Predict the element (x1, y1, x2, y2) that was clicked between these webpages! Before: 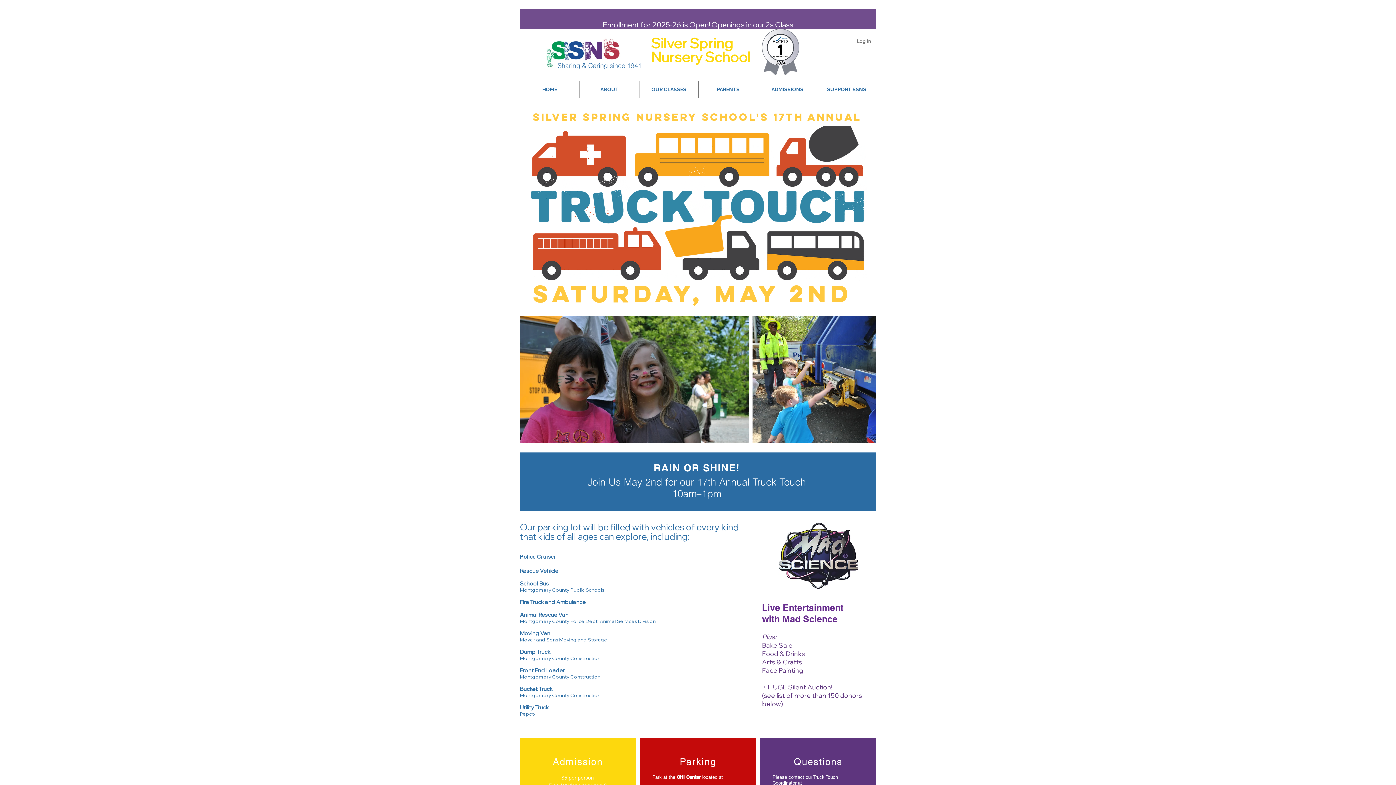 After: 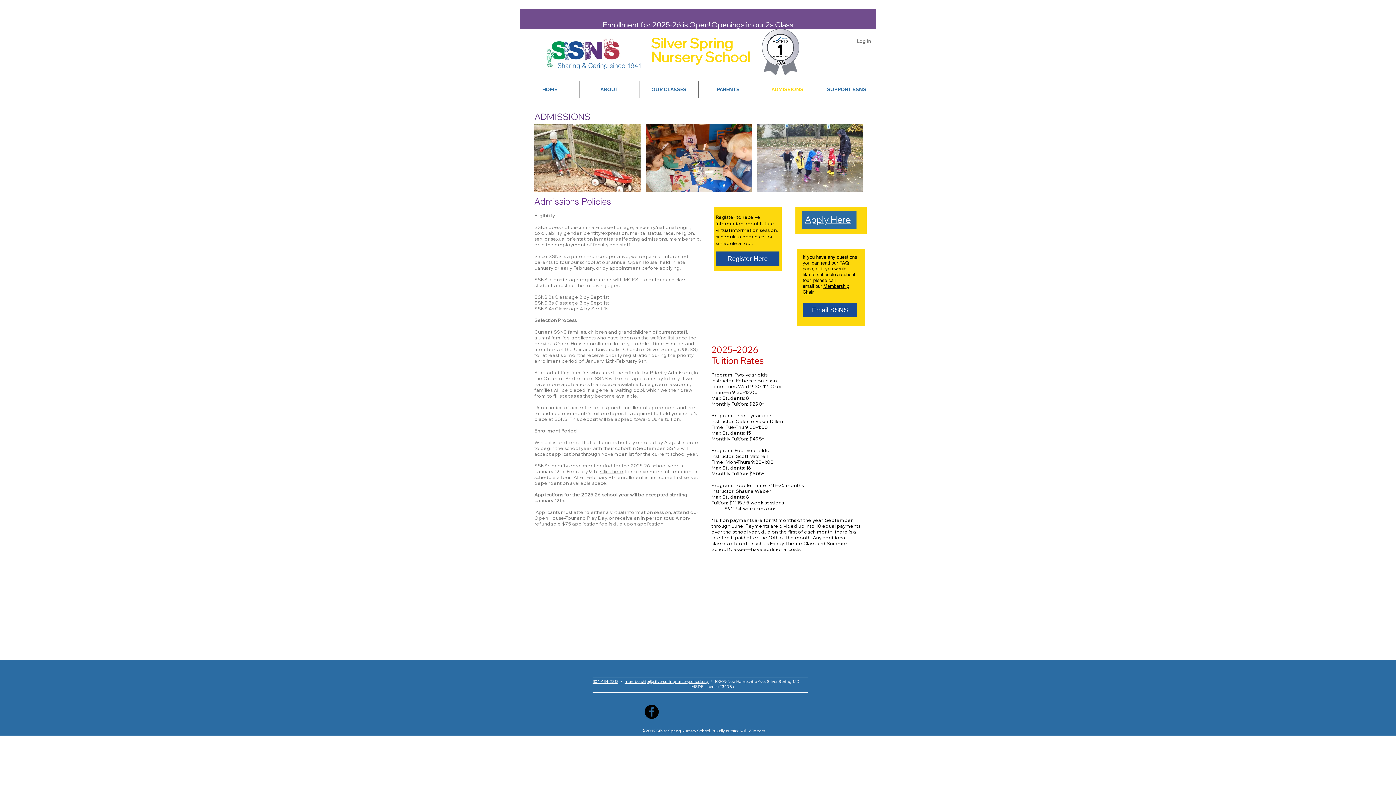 Action: bbox: (758, 81, 817, 98) label: ADMISSIONS